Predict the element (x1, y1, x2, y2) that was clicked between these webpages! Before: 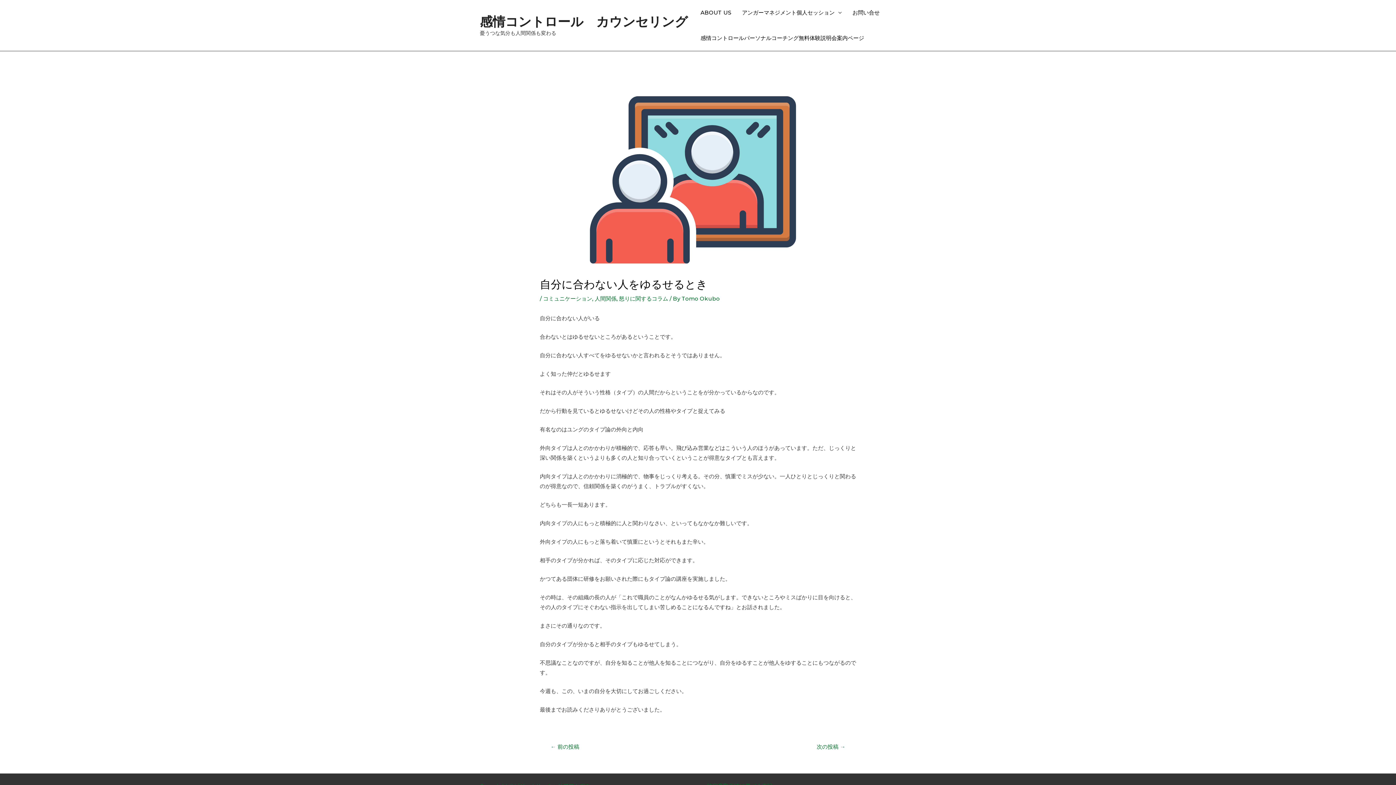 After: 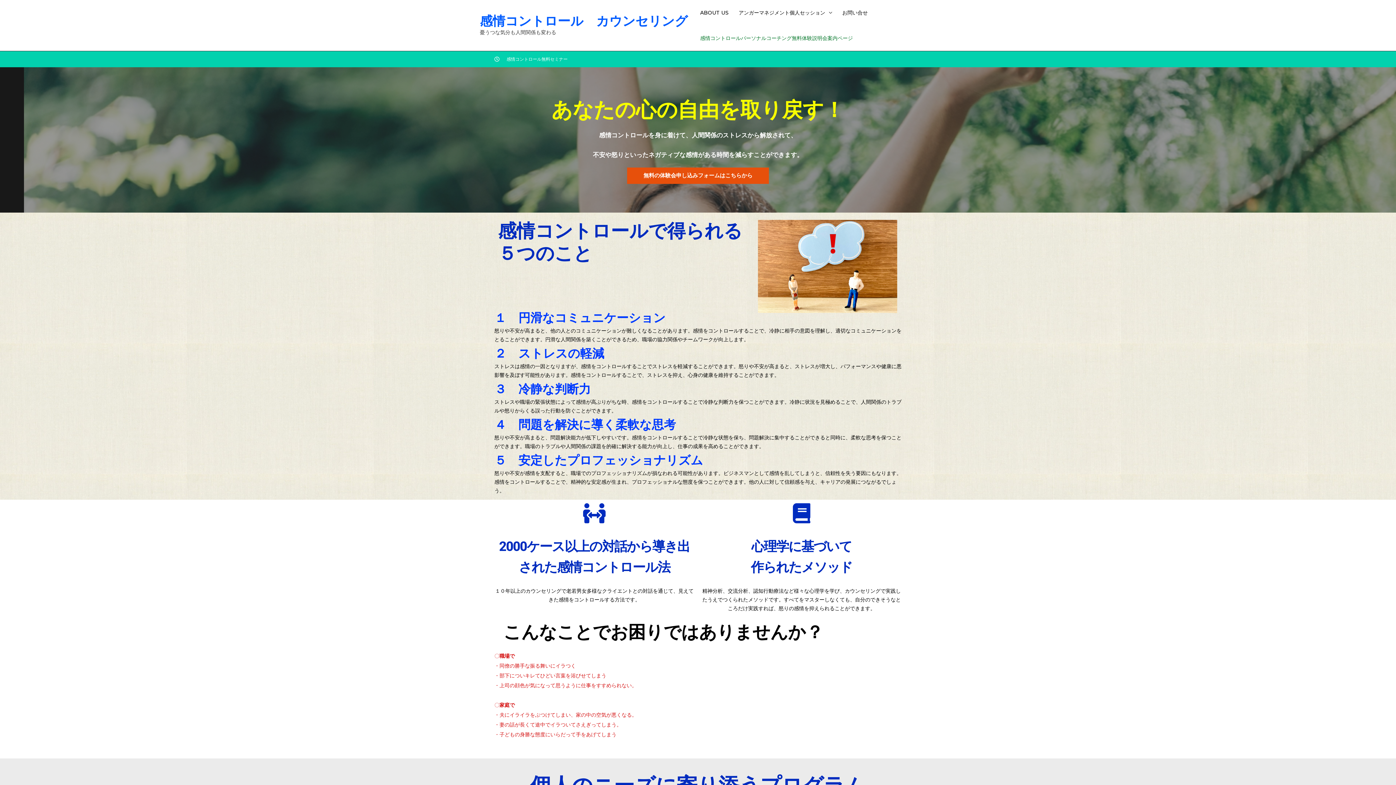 Action: label: 感情コントロールパーソナルコーチング無料体験説明会案内ページ bbox: (695, 25, 869, 50)